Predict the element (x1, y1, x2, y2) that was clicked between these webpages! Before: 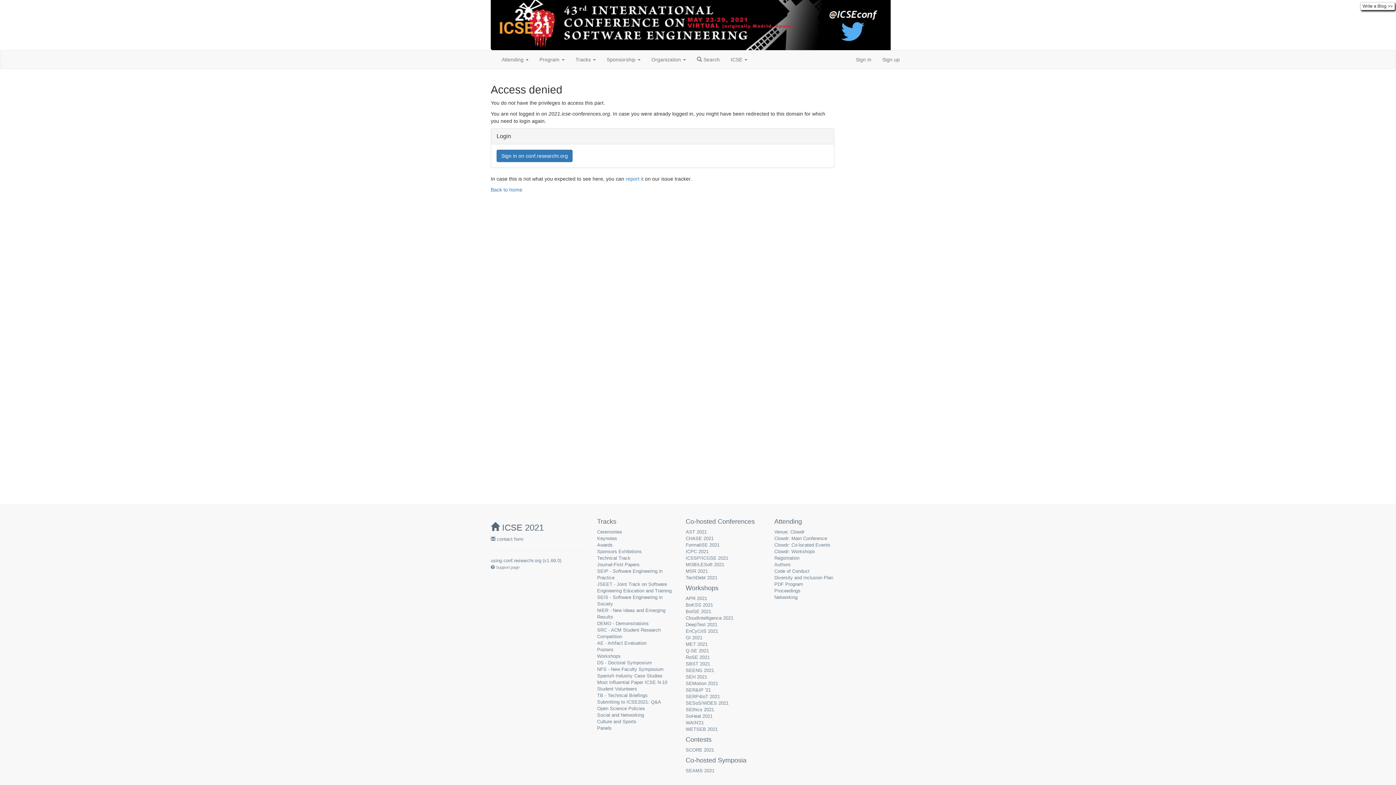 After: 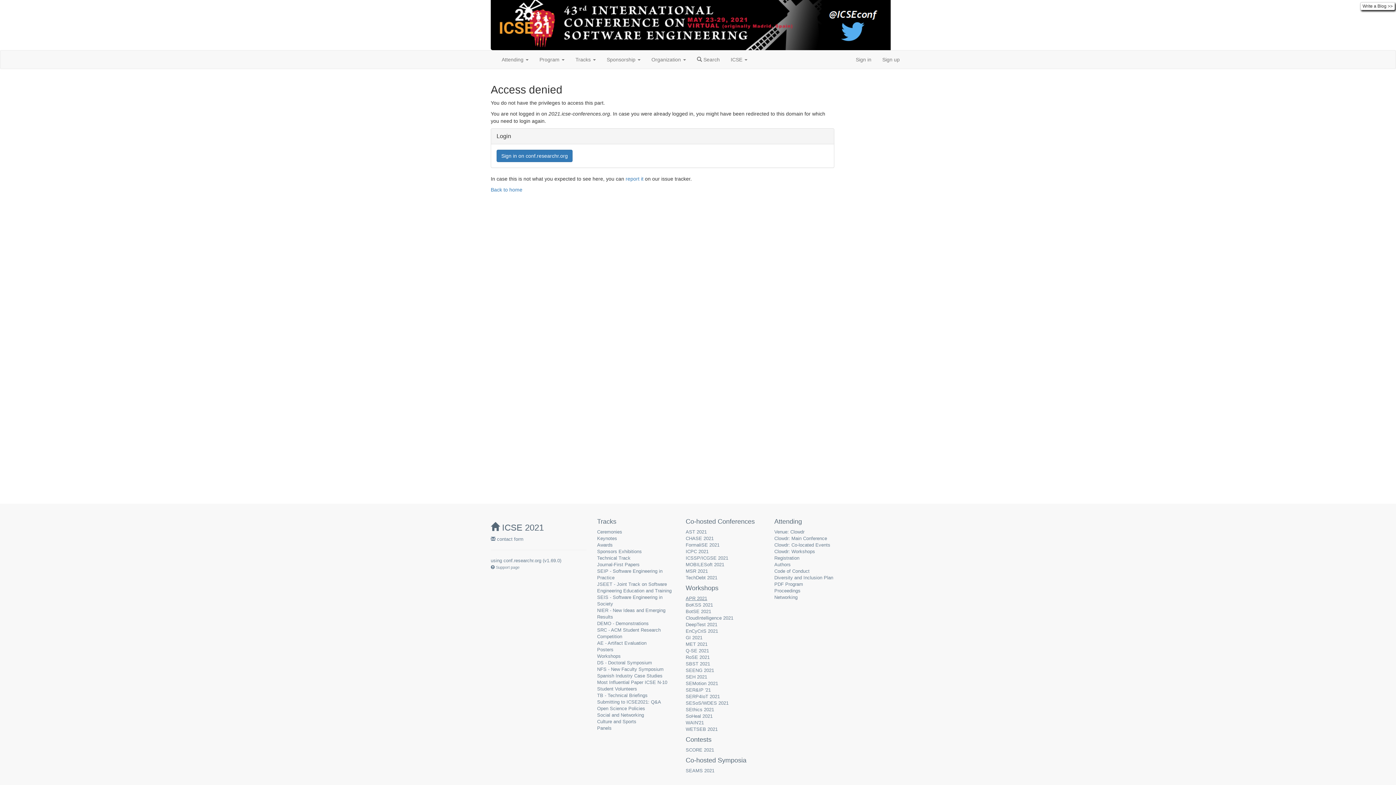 Action: bbox: (685, 596, 707, 601) label: APR 2021